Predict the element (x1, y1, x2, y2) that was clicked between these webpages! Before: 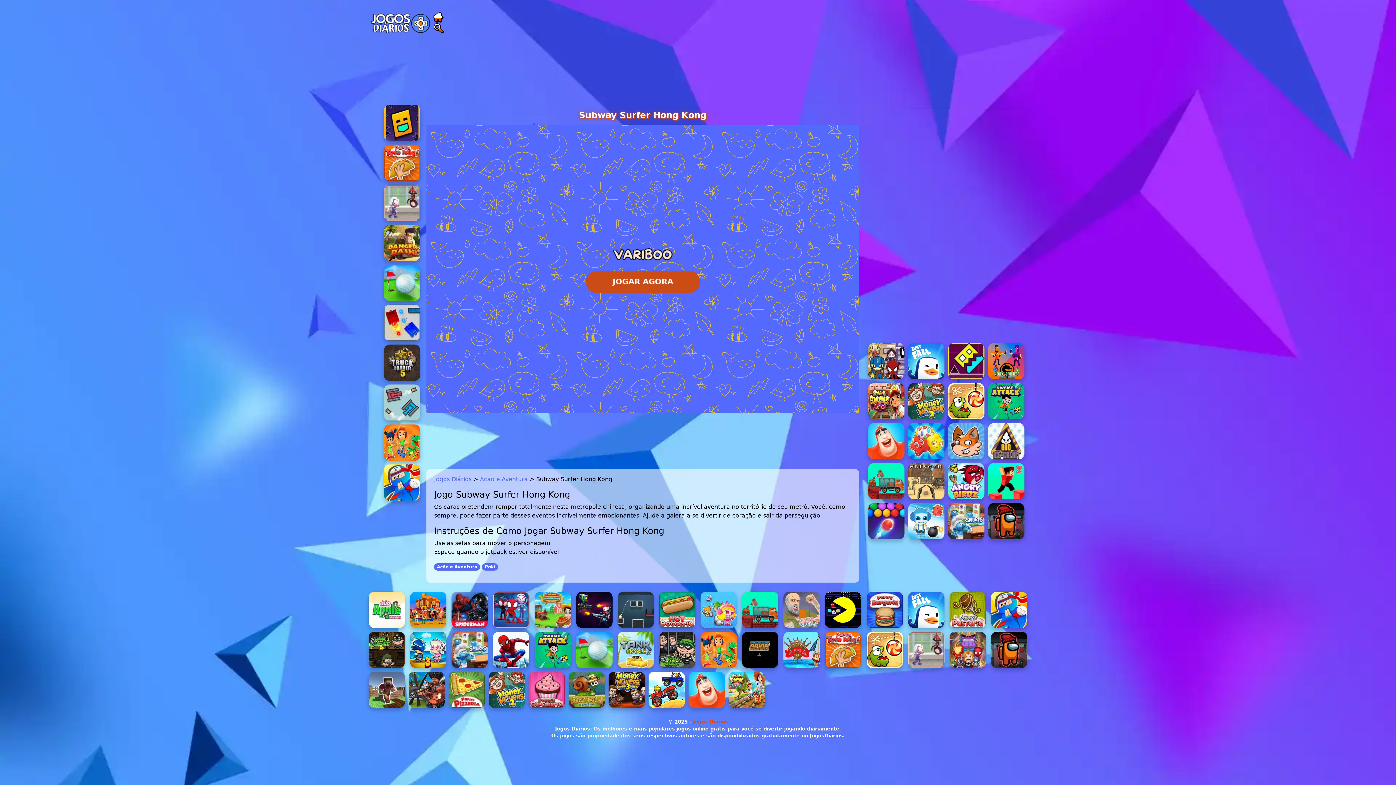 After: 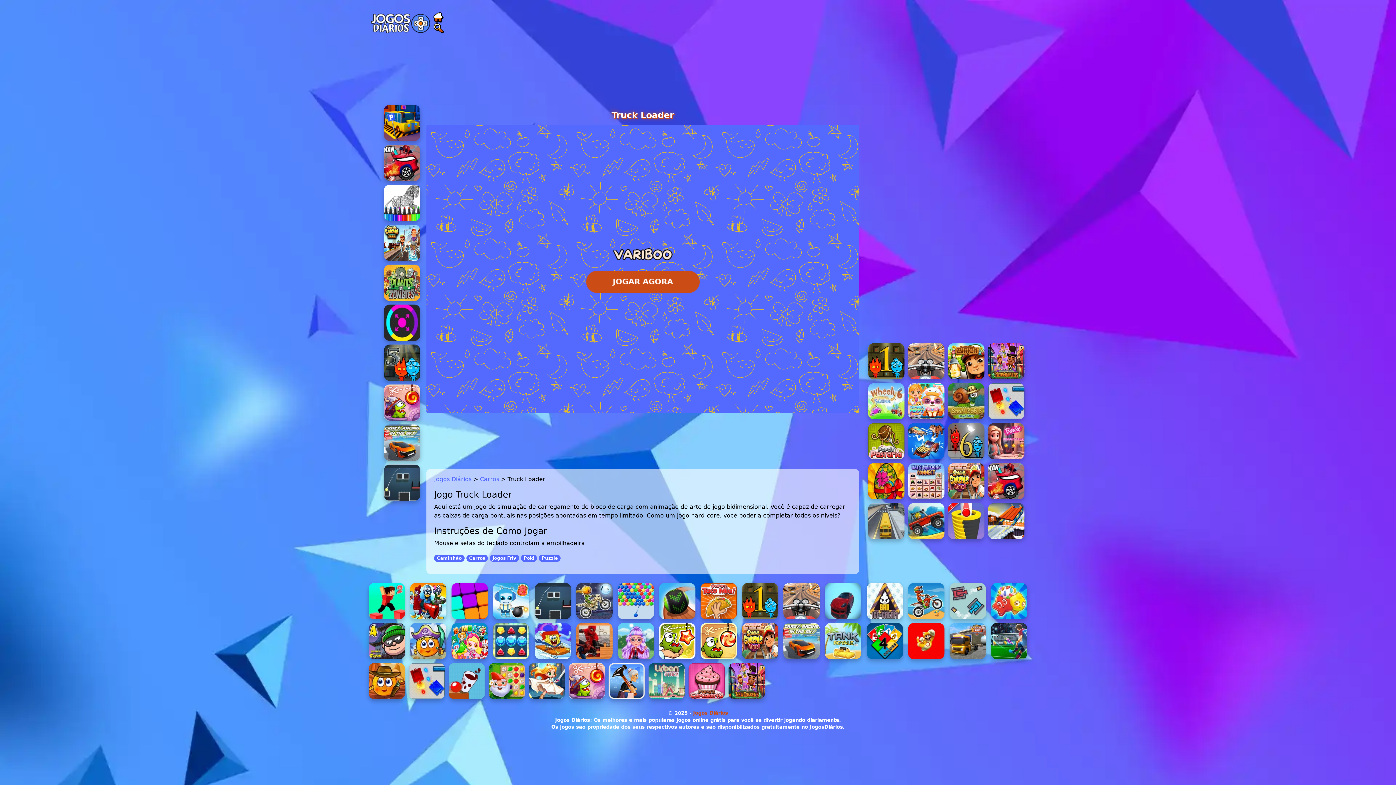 Action: label: Truck Loader bbox: (868, 463, 904, 499)